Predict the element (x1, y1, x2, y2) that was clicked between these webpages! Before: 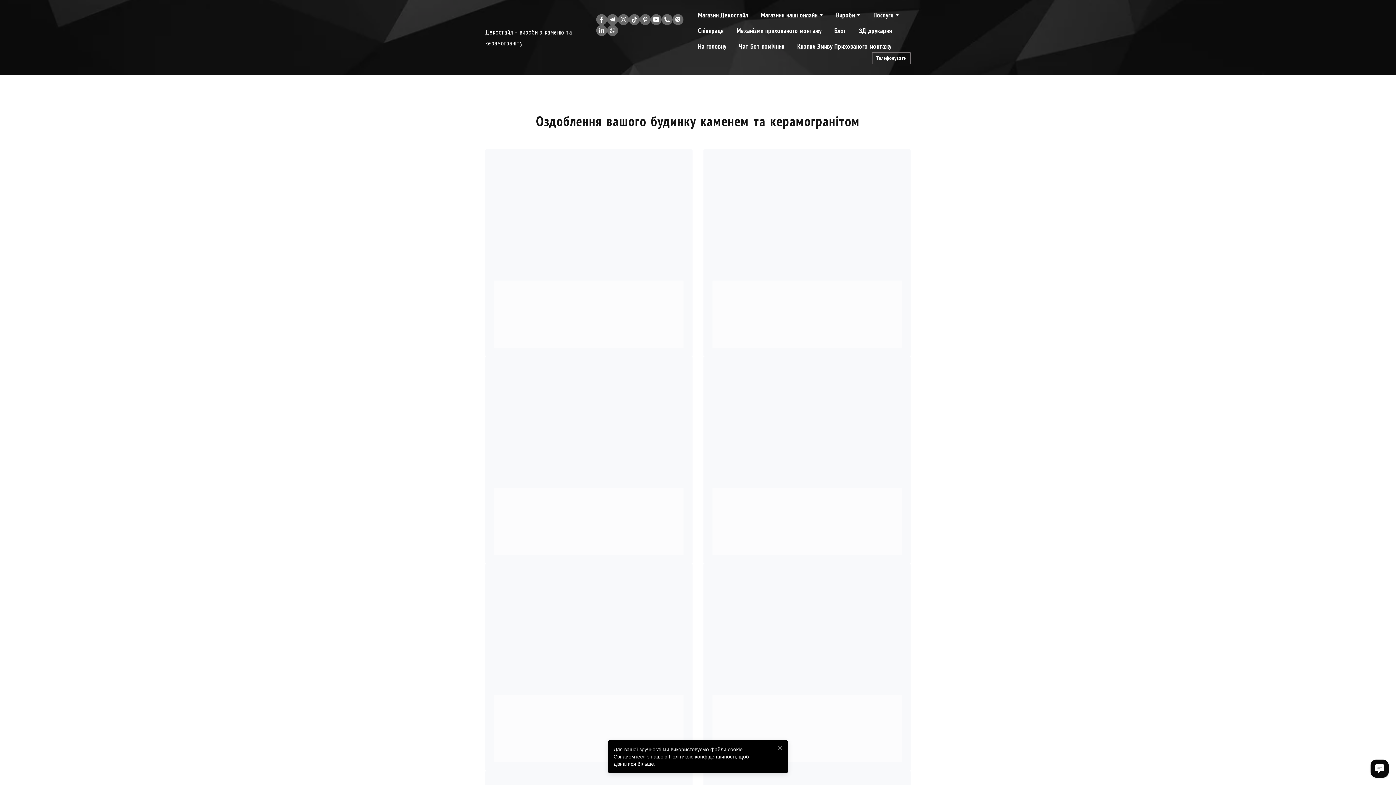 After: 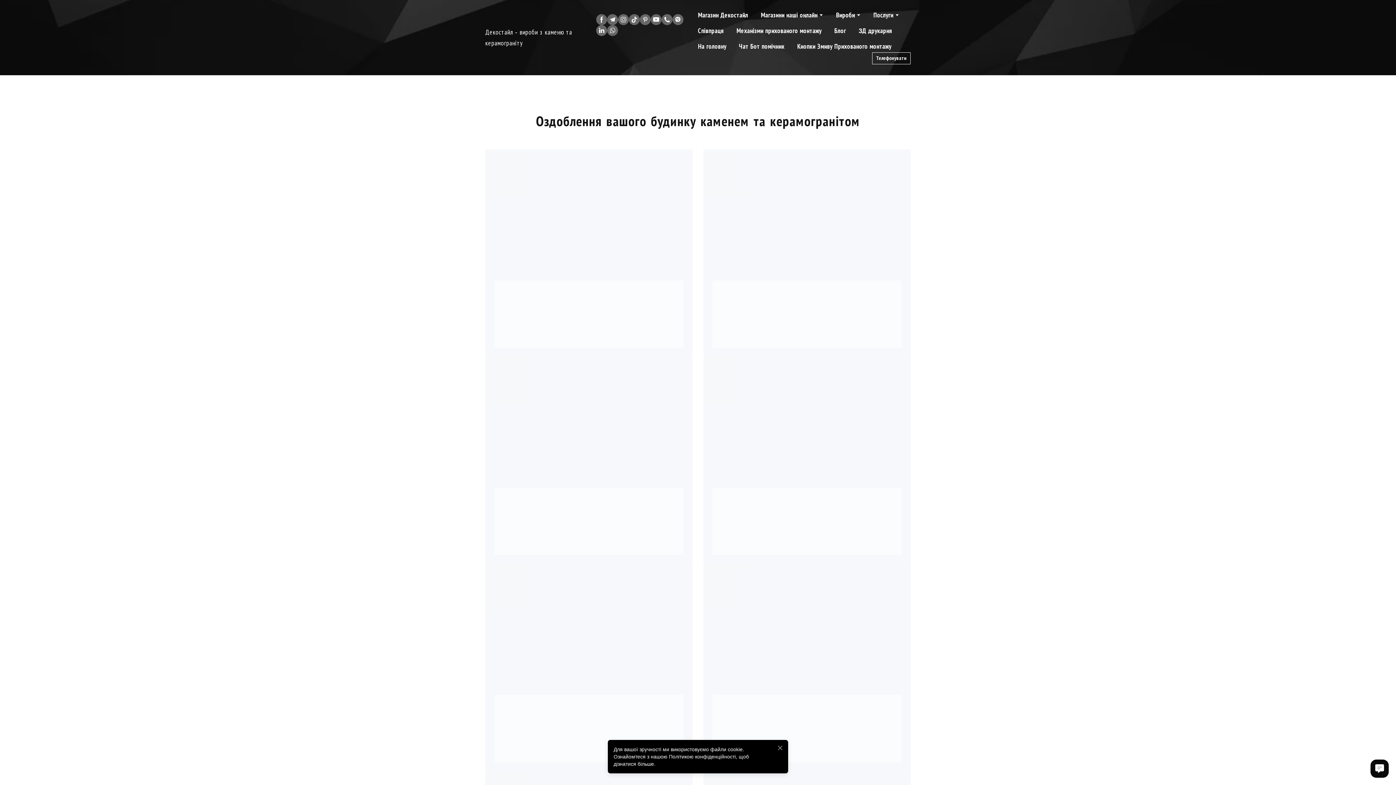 Action: label: Телефонувати bbox: (872, 52, 910, 64)